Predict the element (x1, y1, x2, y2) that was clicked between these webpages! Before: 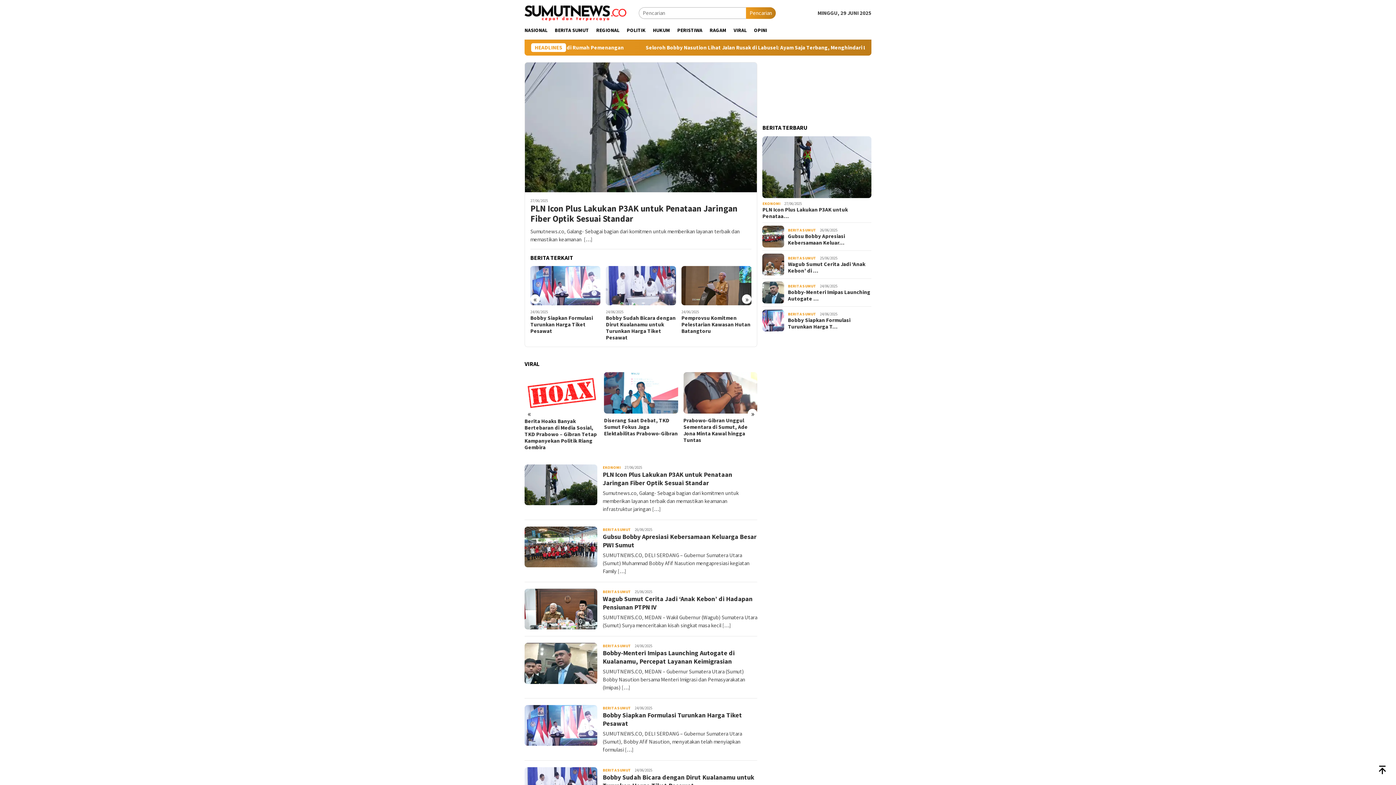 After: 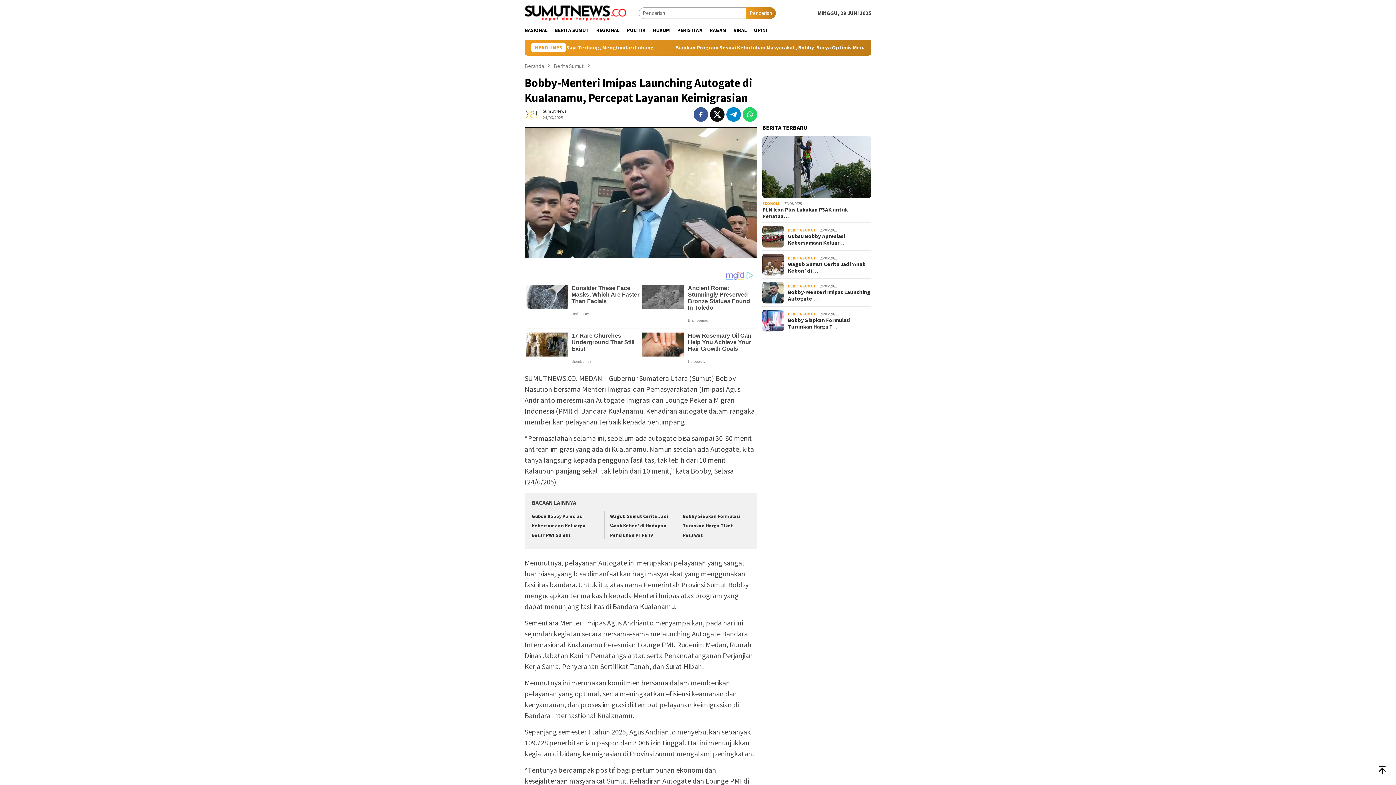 Action: bbox: (524, 643, 597, 684)